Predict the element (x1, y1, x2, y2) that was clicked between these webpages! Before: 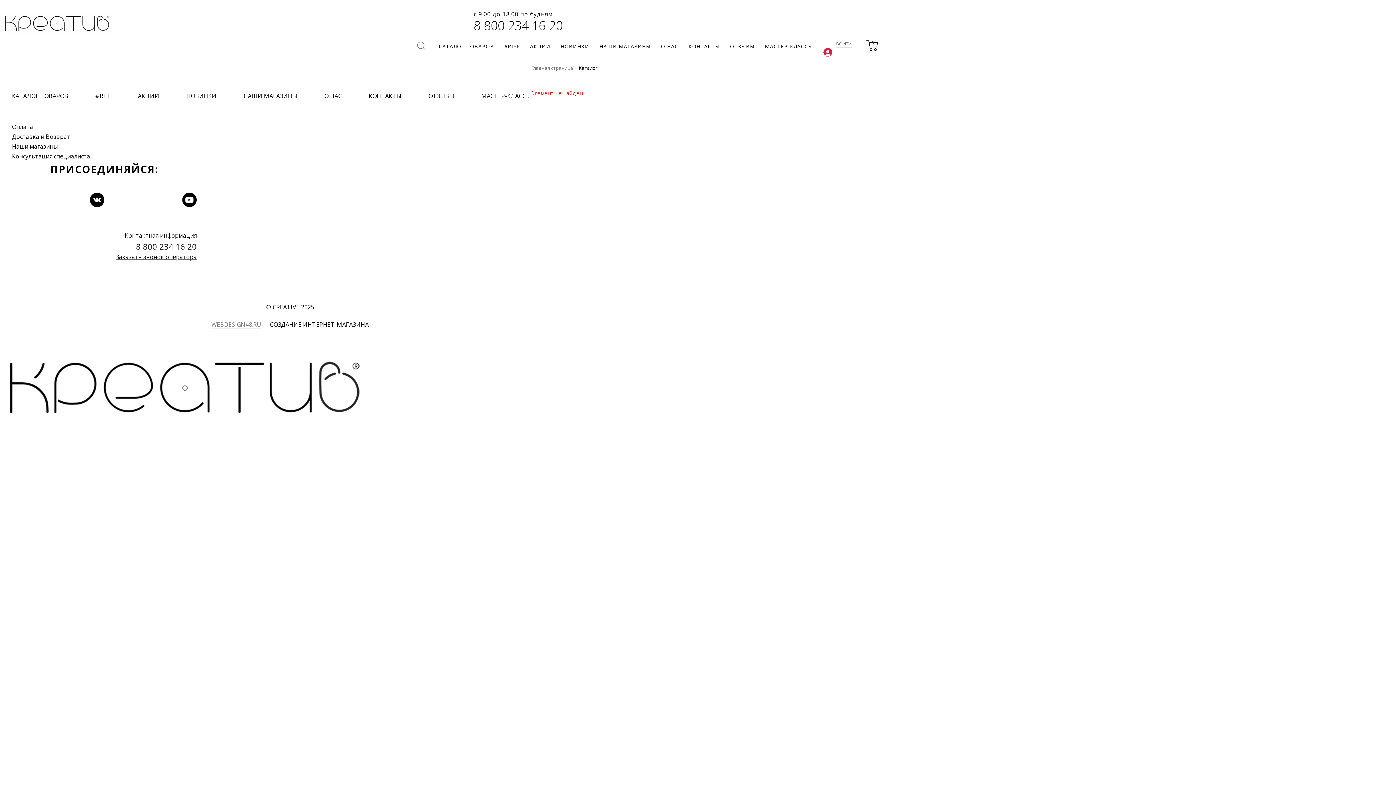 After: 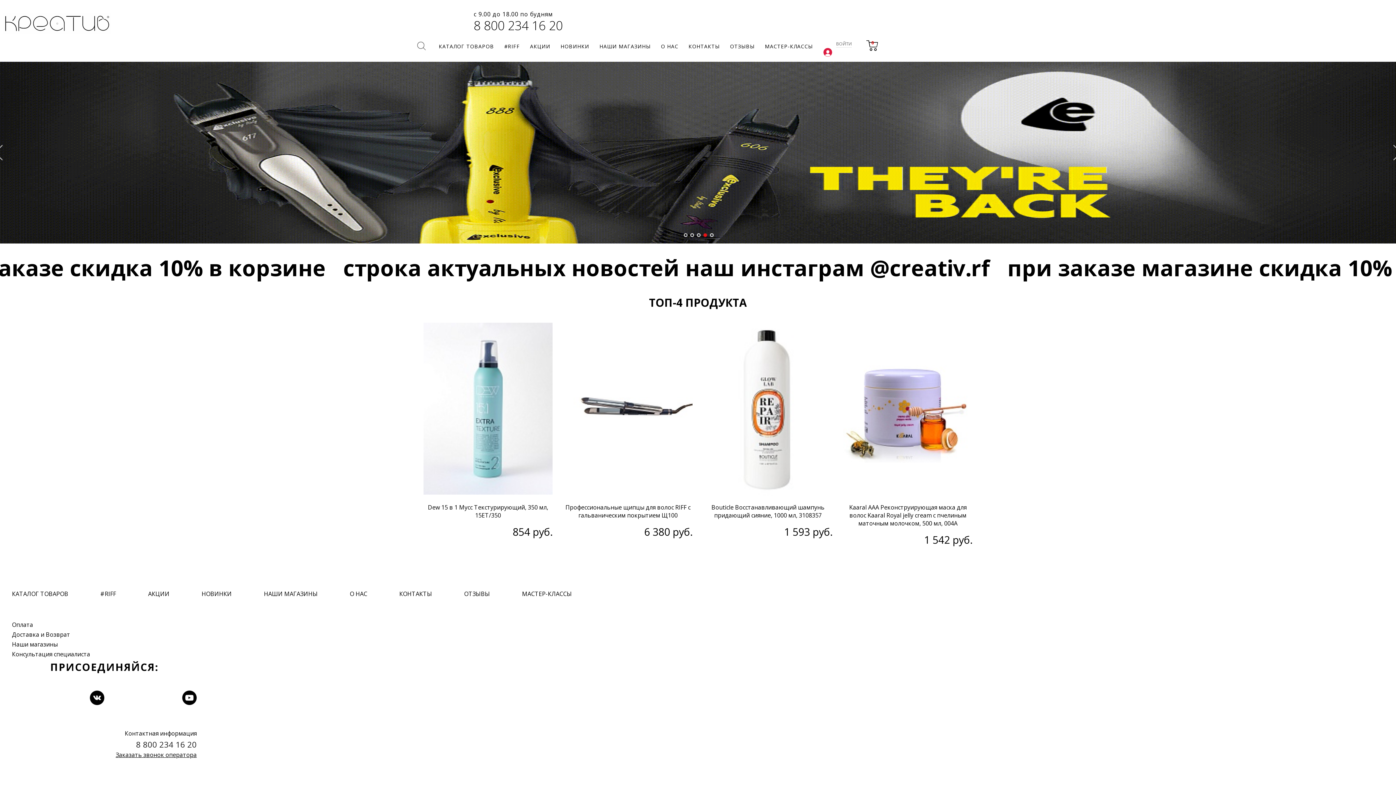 Action: label: Главная страница bbox: (531, 63, 573, 71)